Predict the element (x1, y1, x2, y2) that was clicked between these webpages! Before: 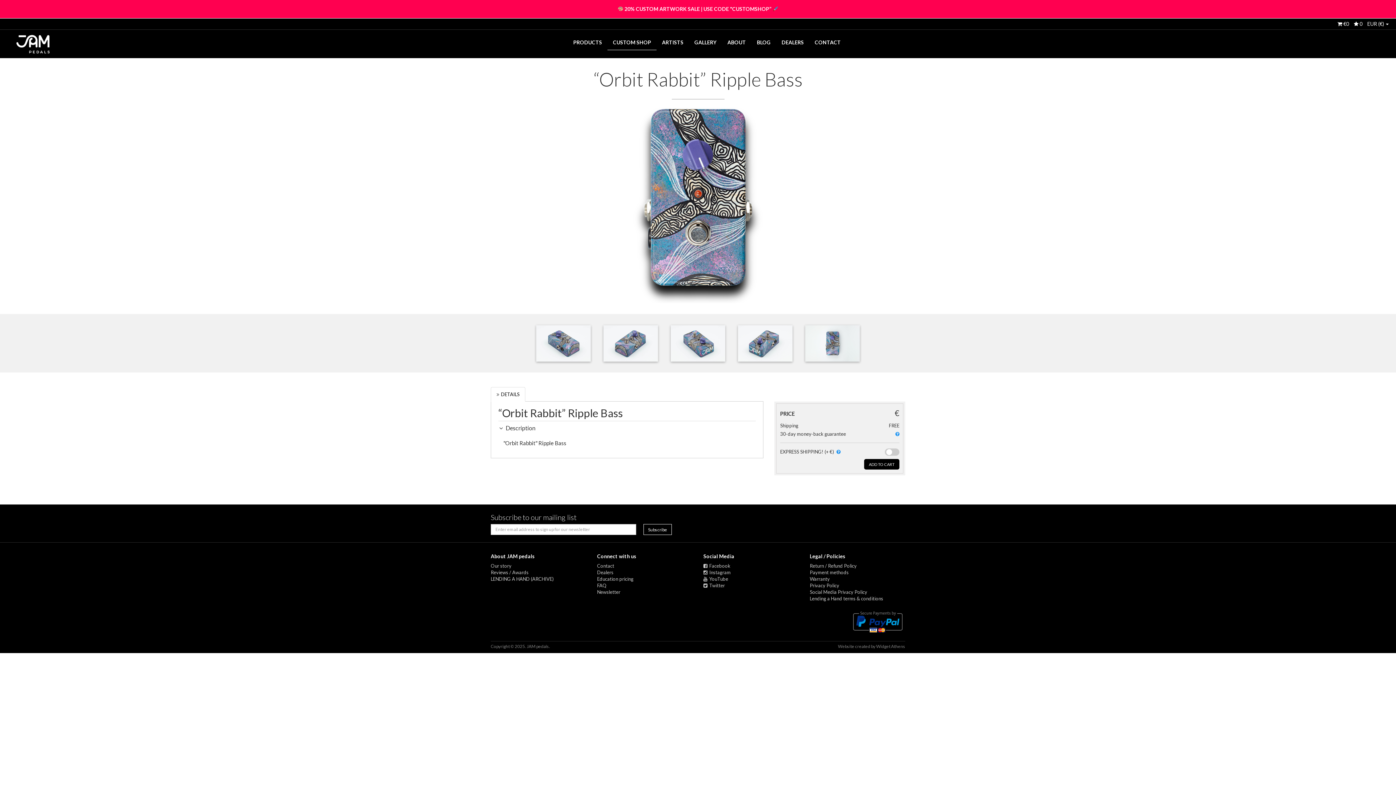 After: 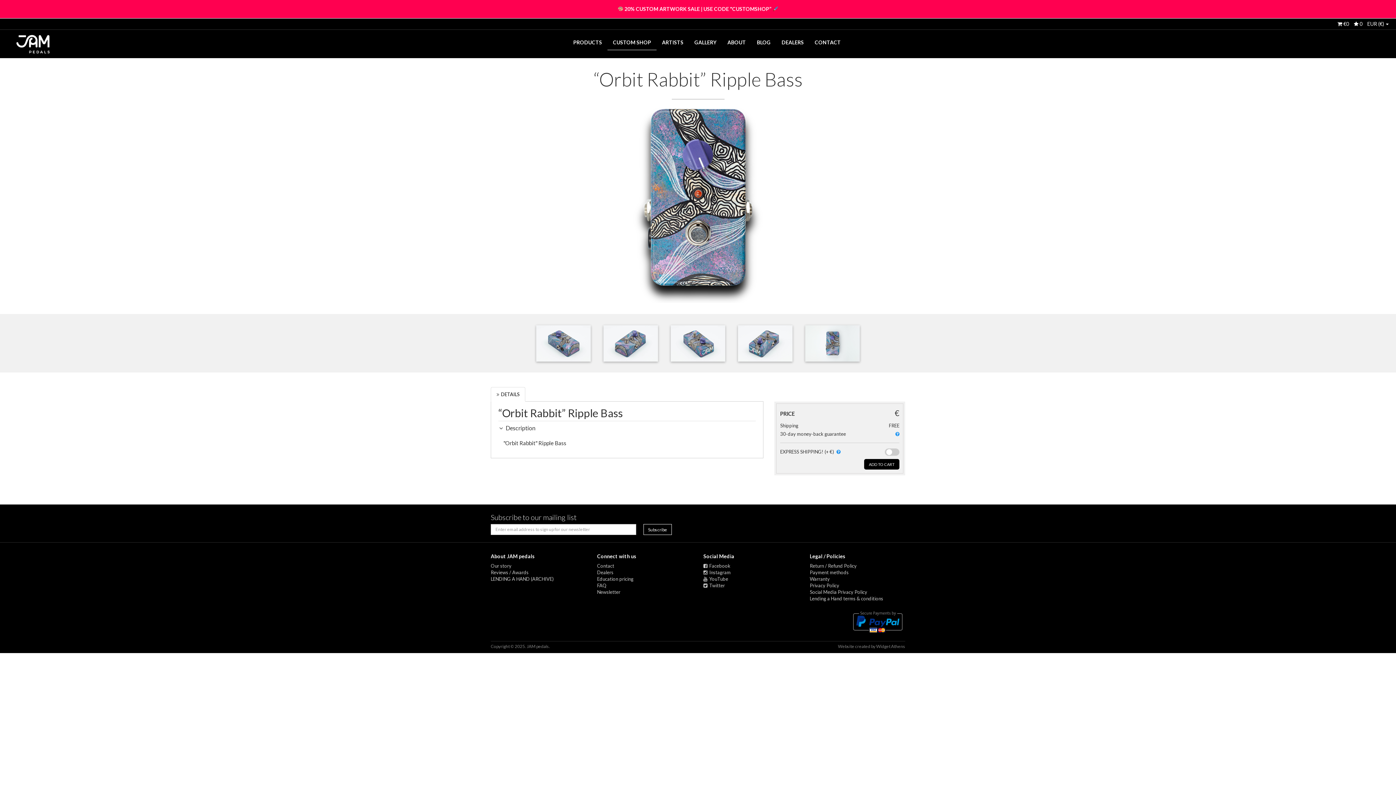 Action: label: Instagram bbox: (703, 569, 730, 575)